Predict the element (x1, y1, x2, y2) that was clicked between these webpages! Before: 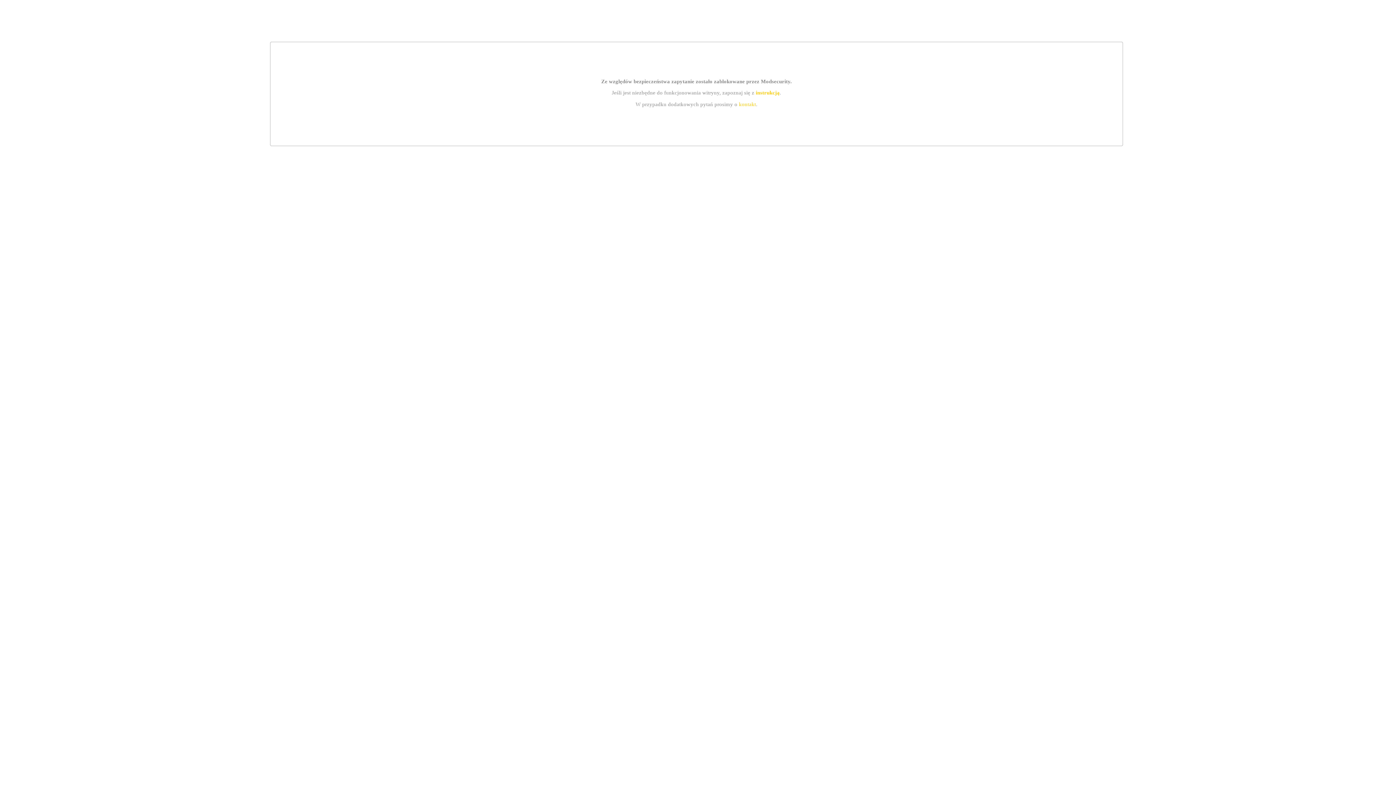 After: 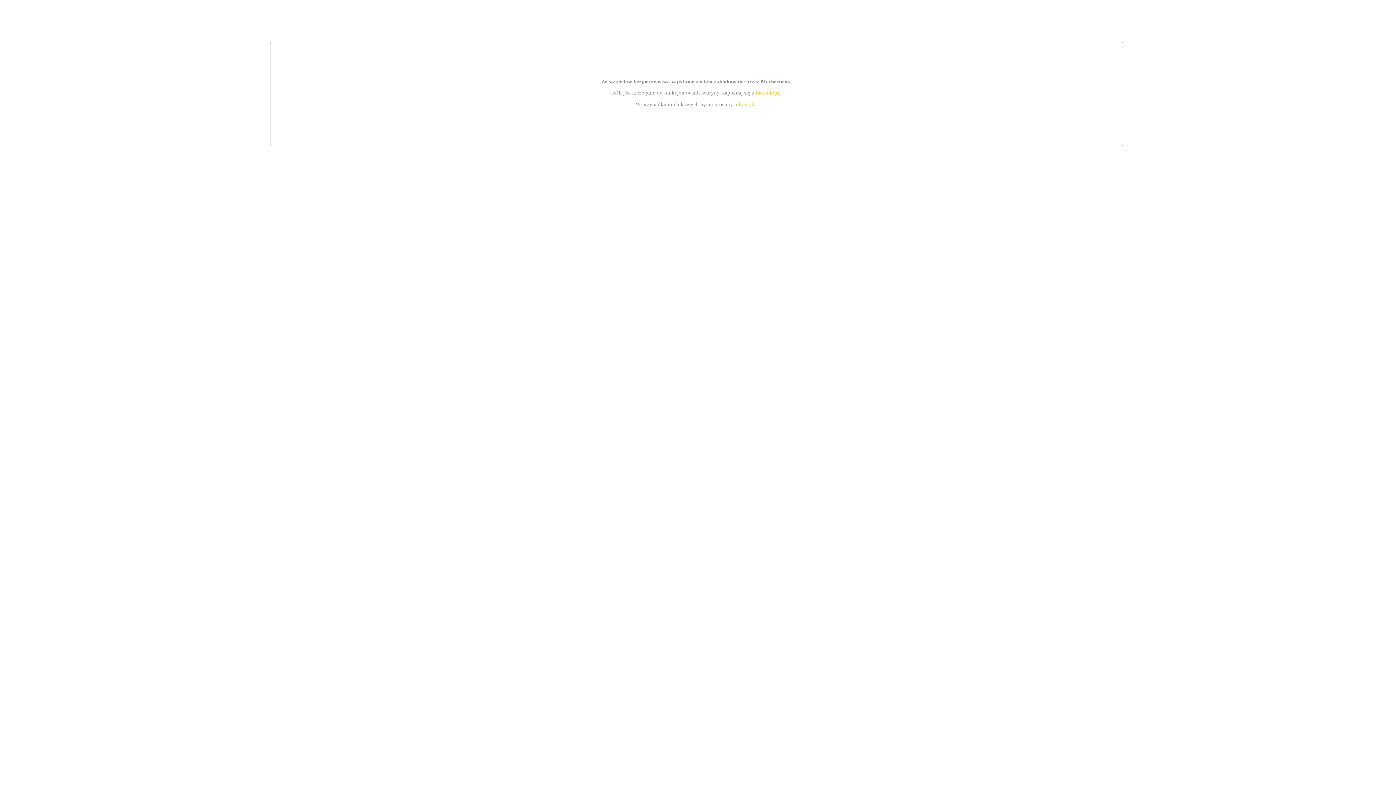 Action: bbox: (739, 101, 756, 107) label: kontakt